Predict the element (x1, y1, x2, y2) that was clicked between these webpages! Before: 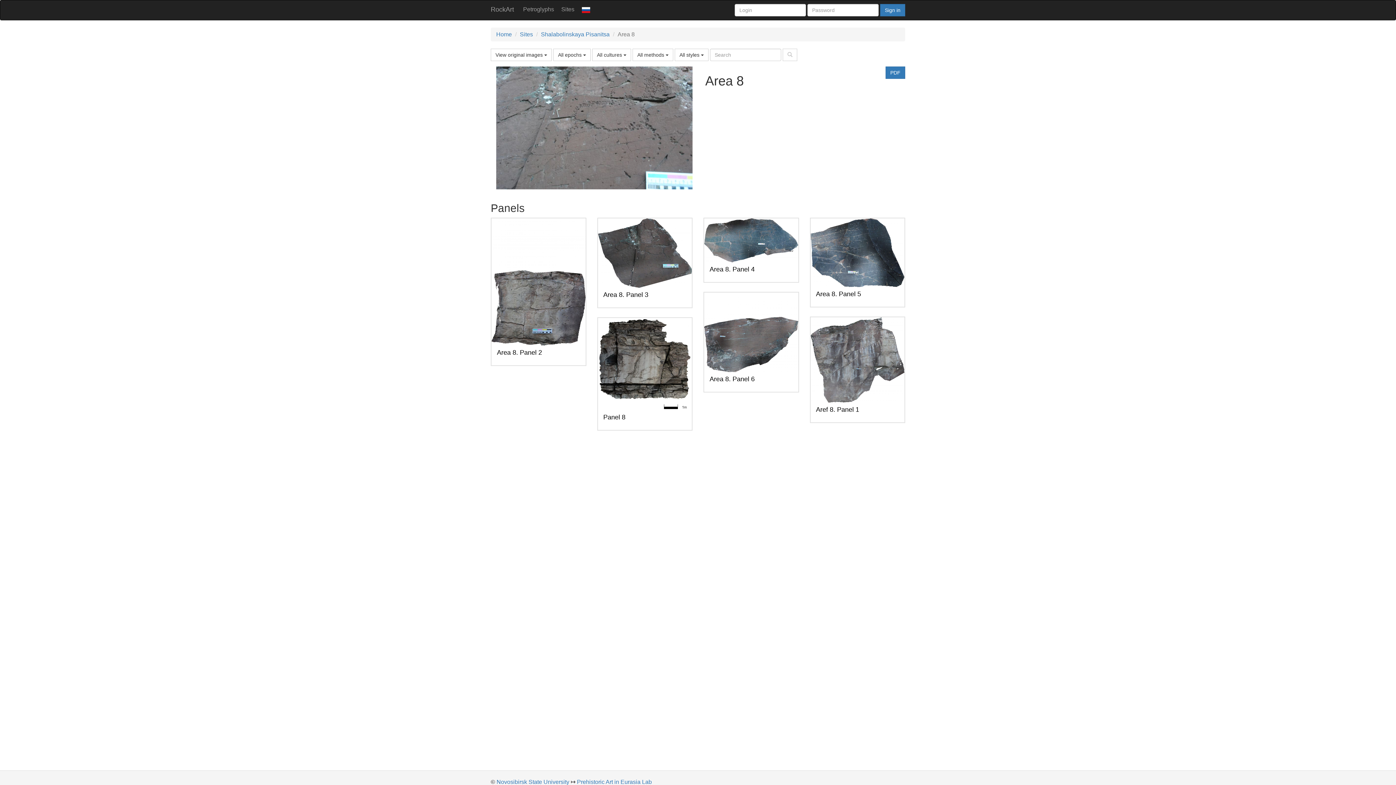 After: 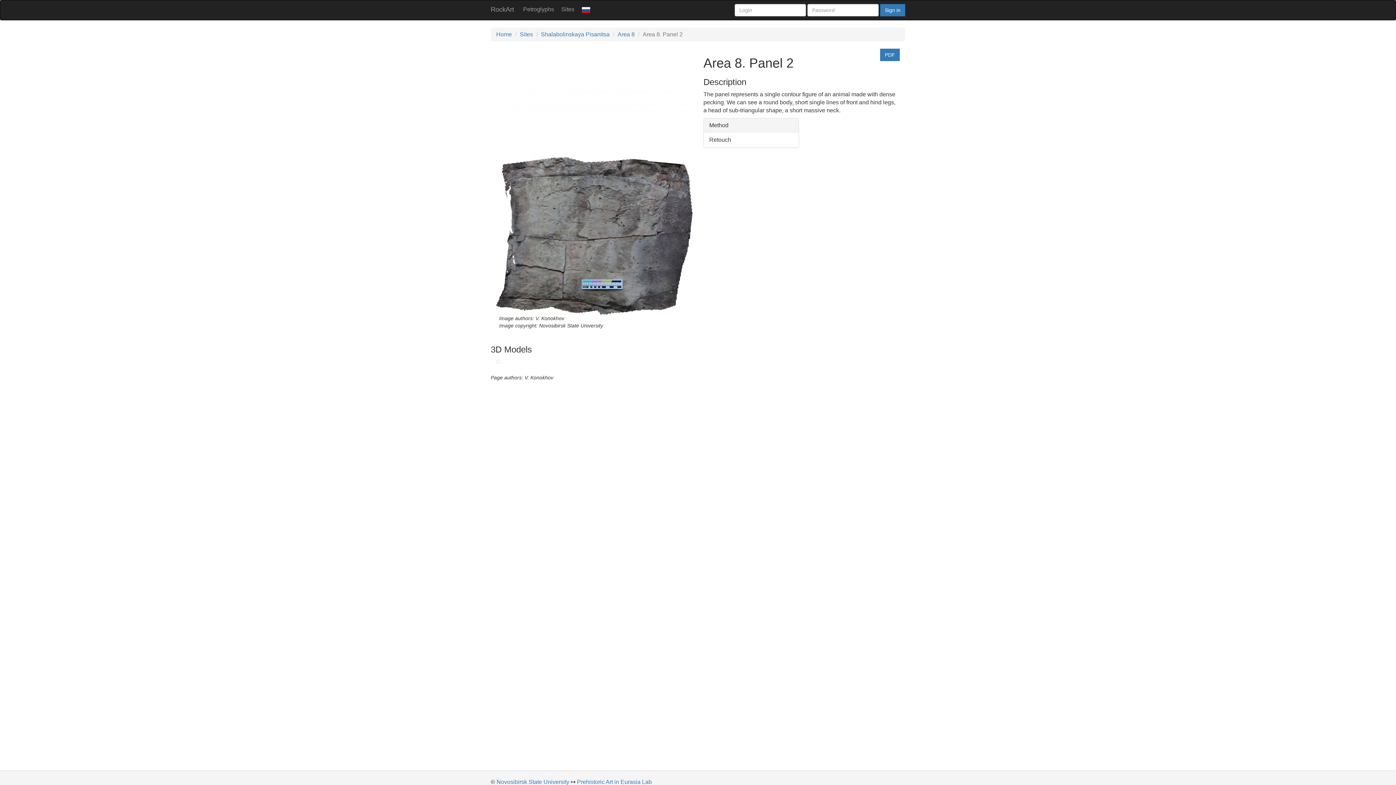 Action: bbox: (490, 217, 586, 366) label: Area 8. Panel 2